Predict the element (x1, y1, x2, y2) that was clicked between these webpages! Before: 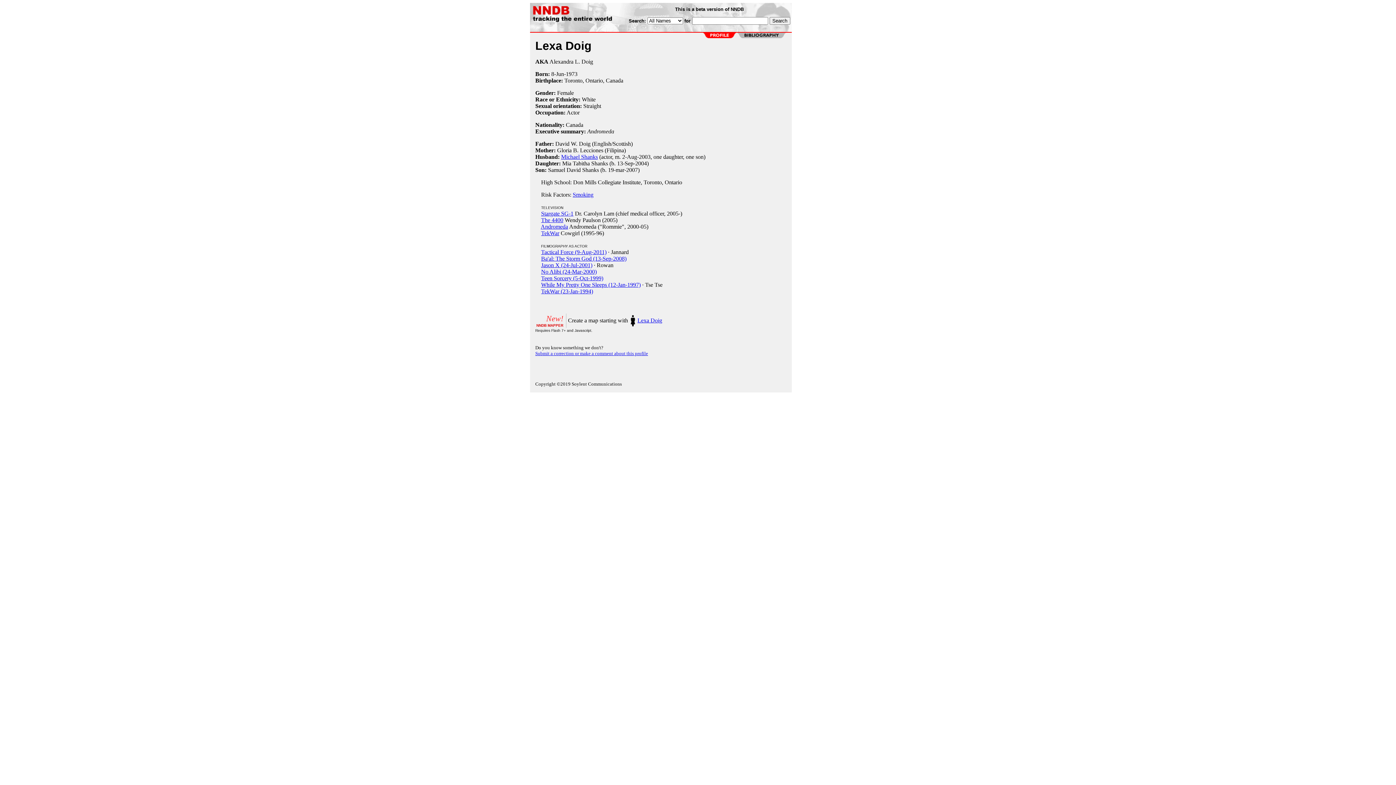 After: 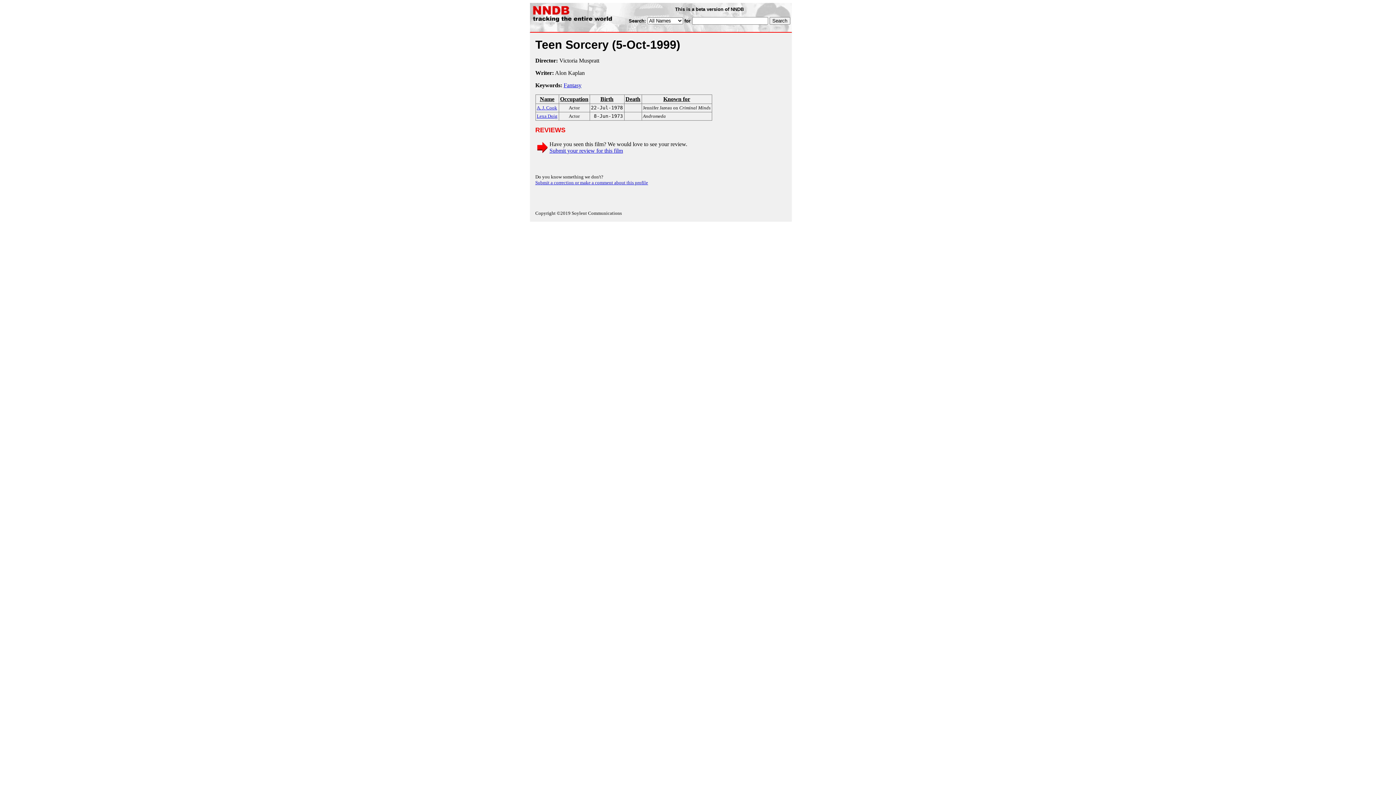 Action: label: Teen Sorcery (5-Oct-1999) bbox: (541, 275, 603, 281)